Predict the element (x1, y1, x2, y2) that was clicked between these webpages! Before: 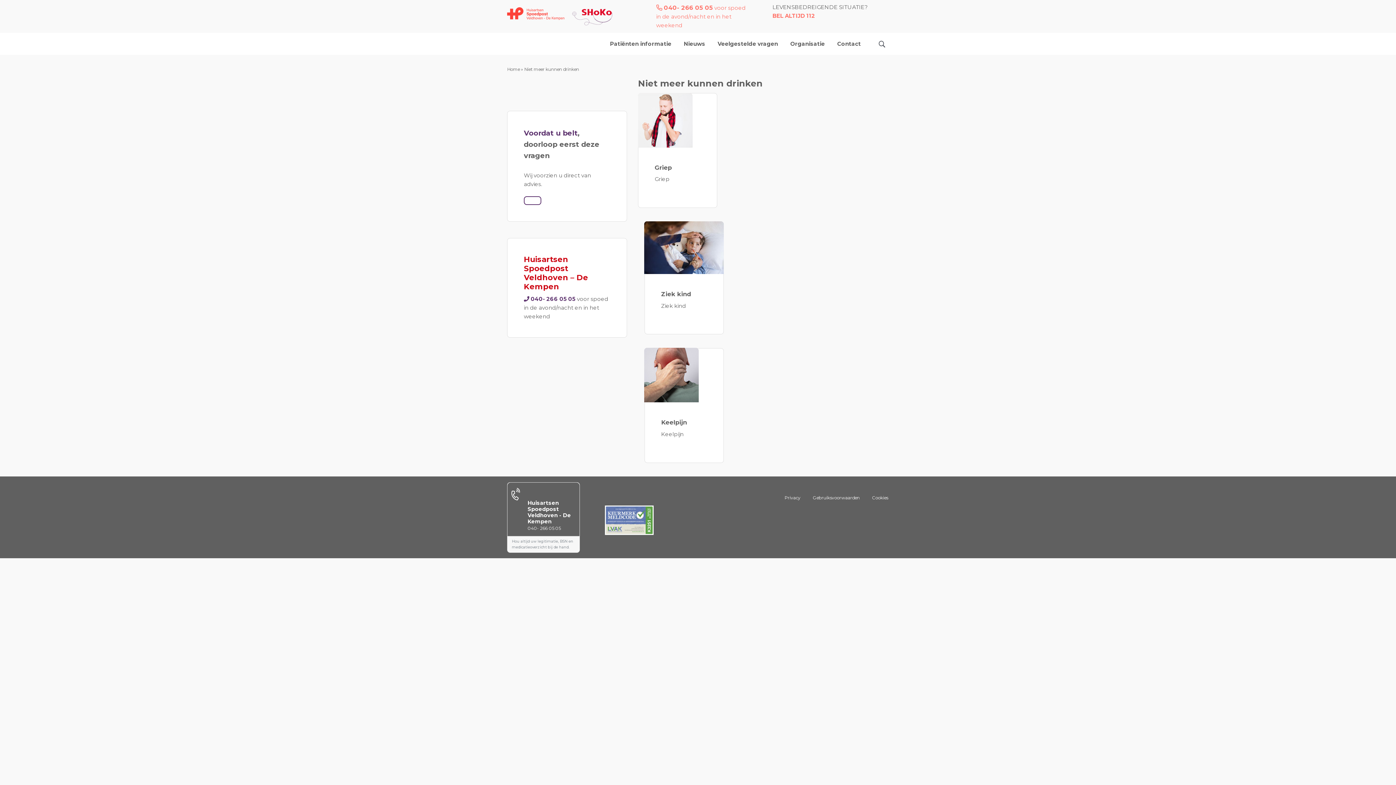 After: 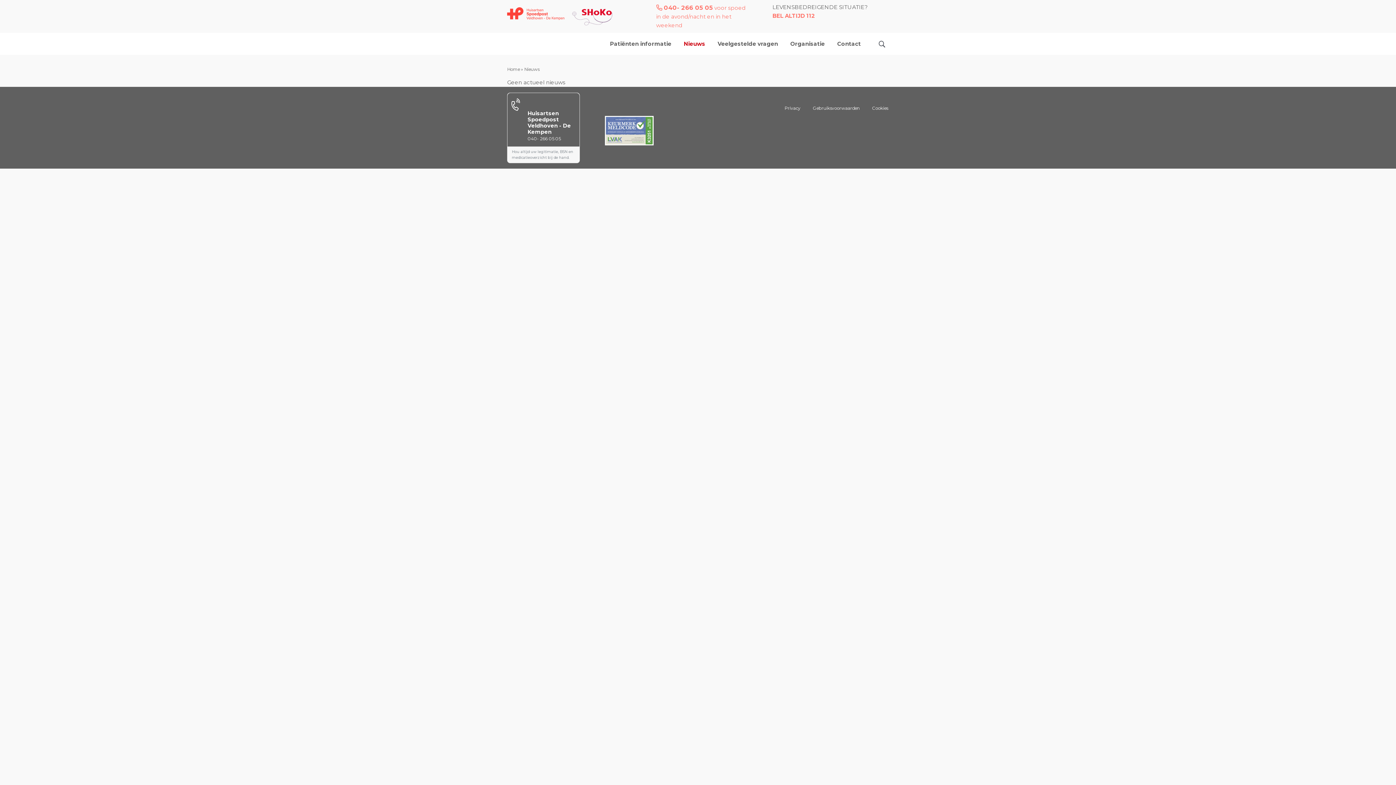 Action: bbox: (684, 39, 705, 48) label: Nieuws